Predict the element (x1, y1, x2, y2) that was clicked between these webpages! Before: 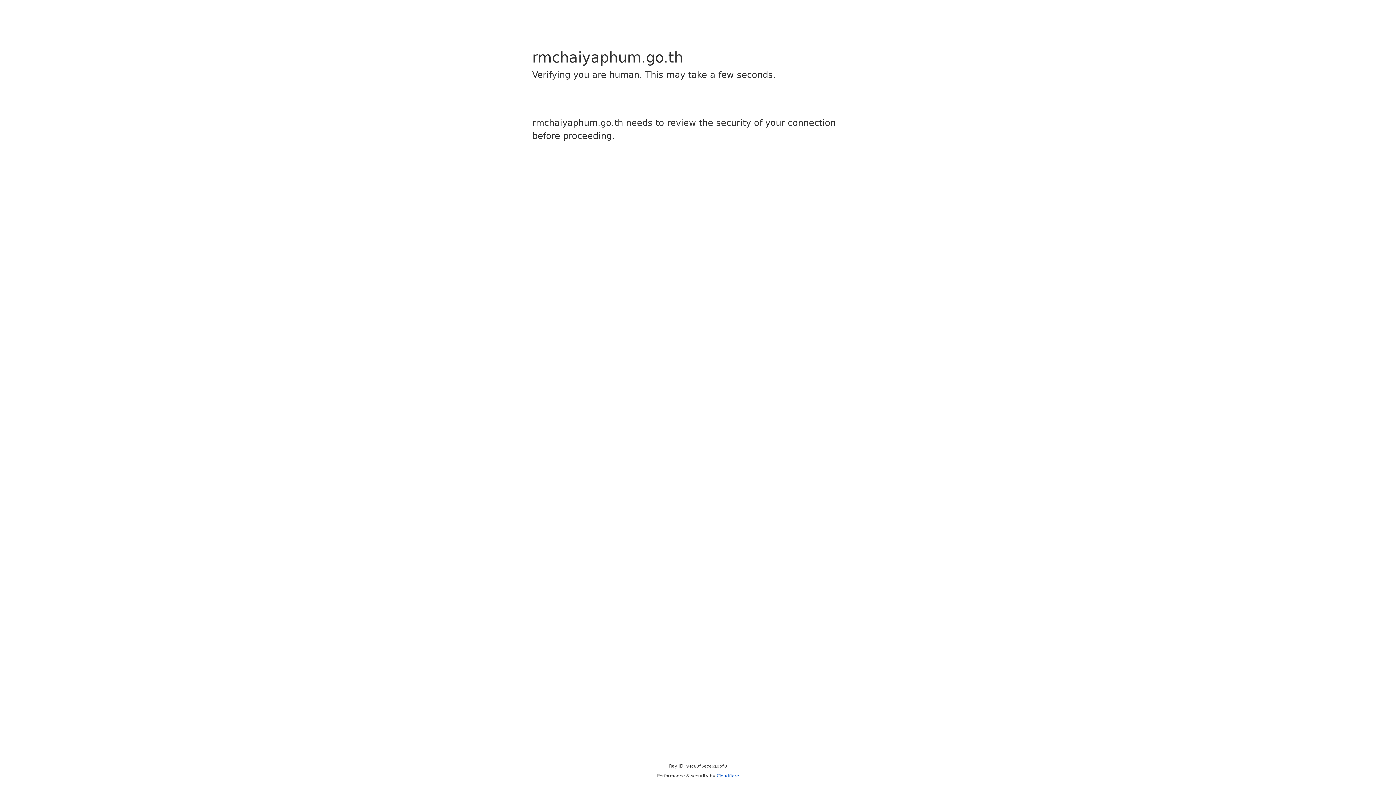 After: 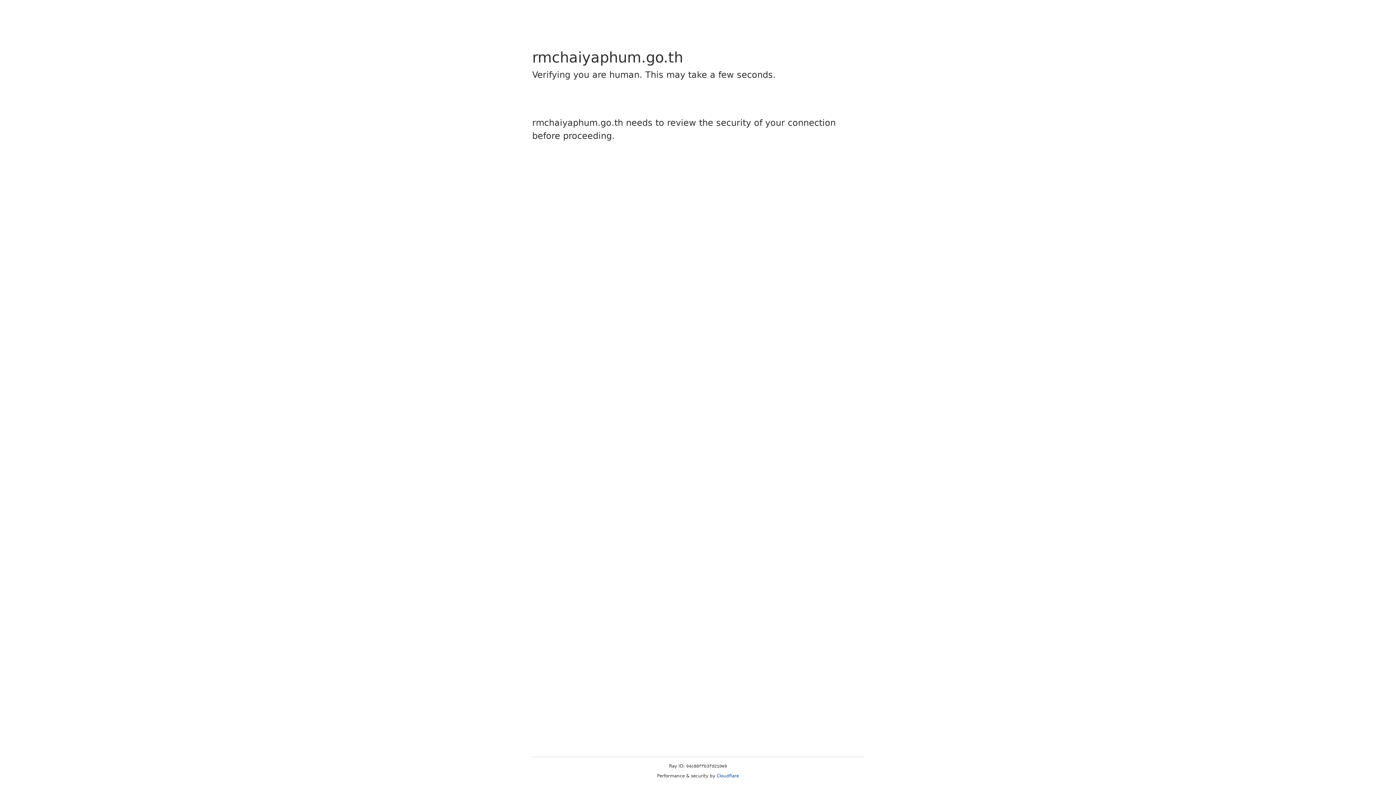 Action: label: Cloudflare bbox: (716, 773, 739, 778)